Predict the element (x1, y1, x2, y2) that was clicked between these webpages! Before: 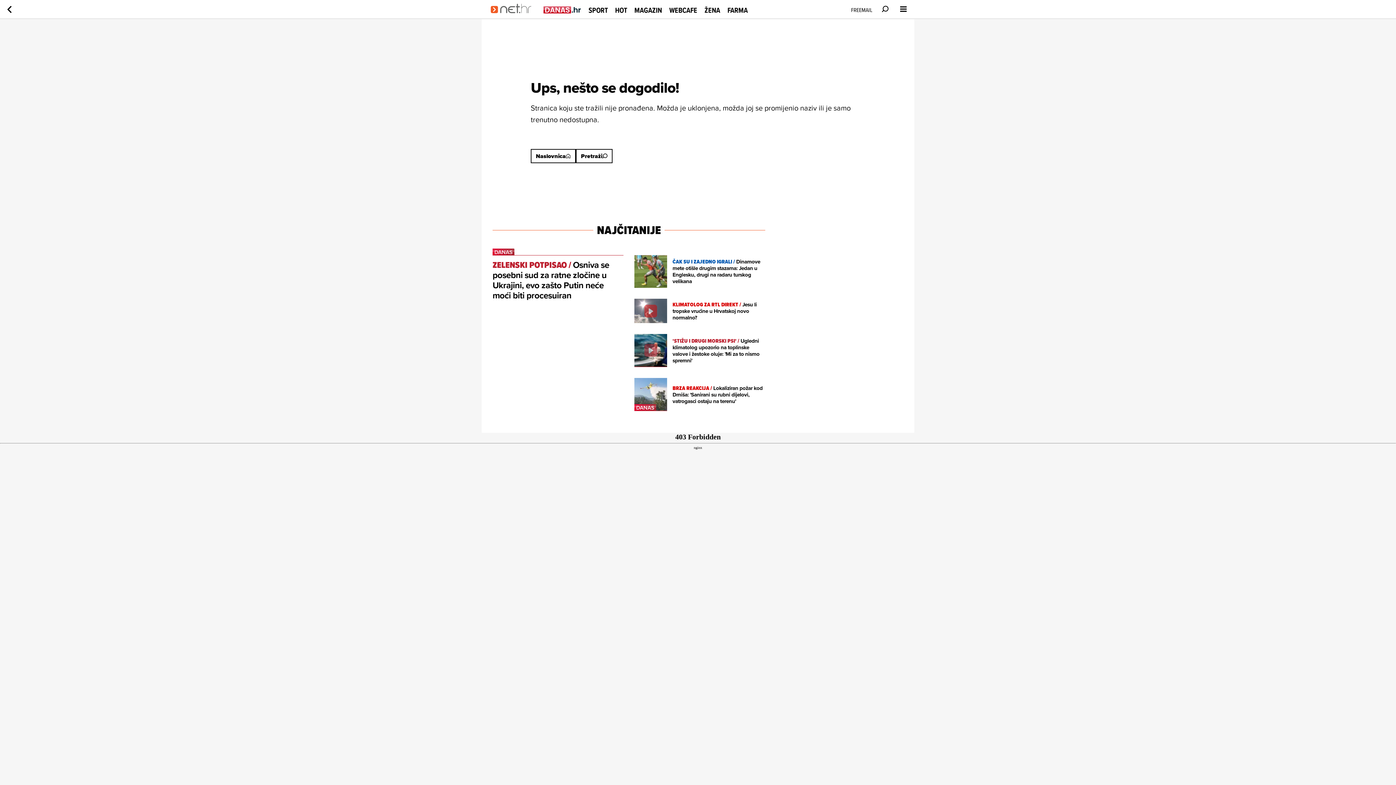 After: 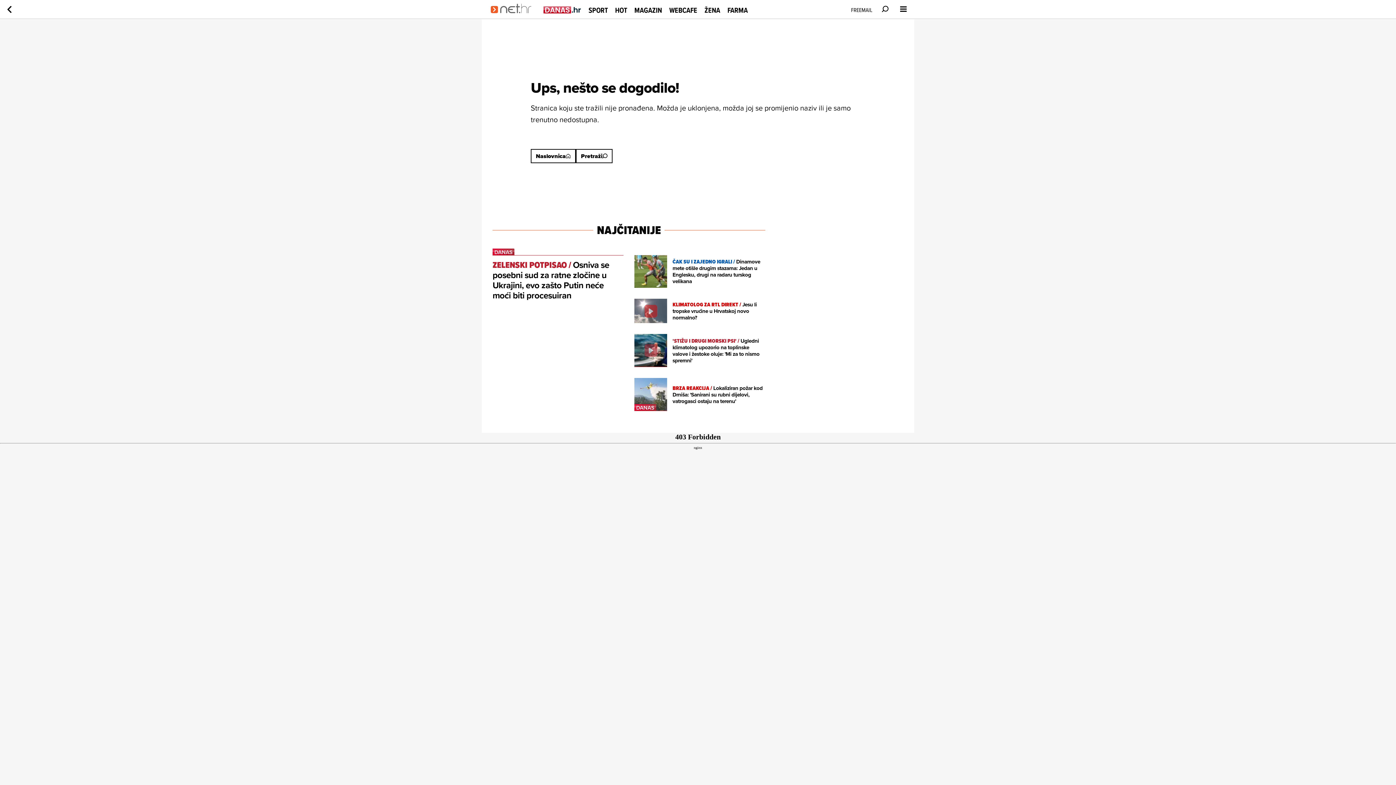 Action: bbox: (847, 1, 876, 18) label: FREEMAIL